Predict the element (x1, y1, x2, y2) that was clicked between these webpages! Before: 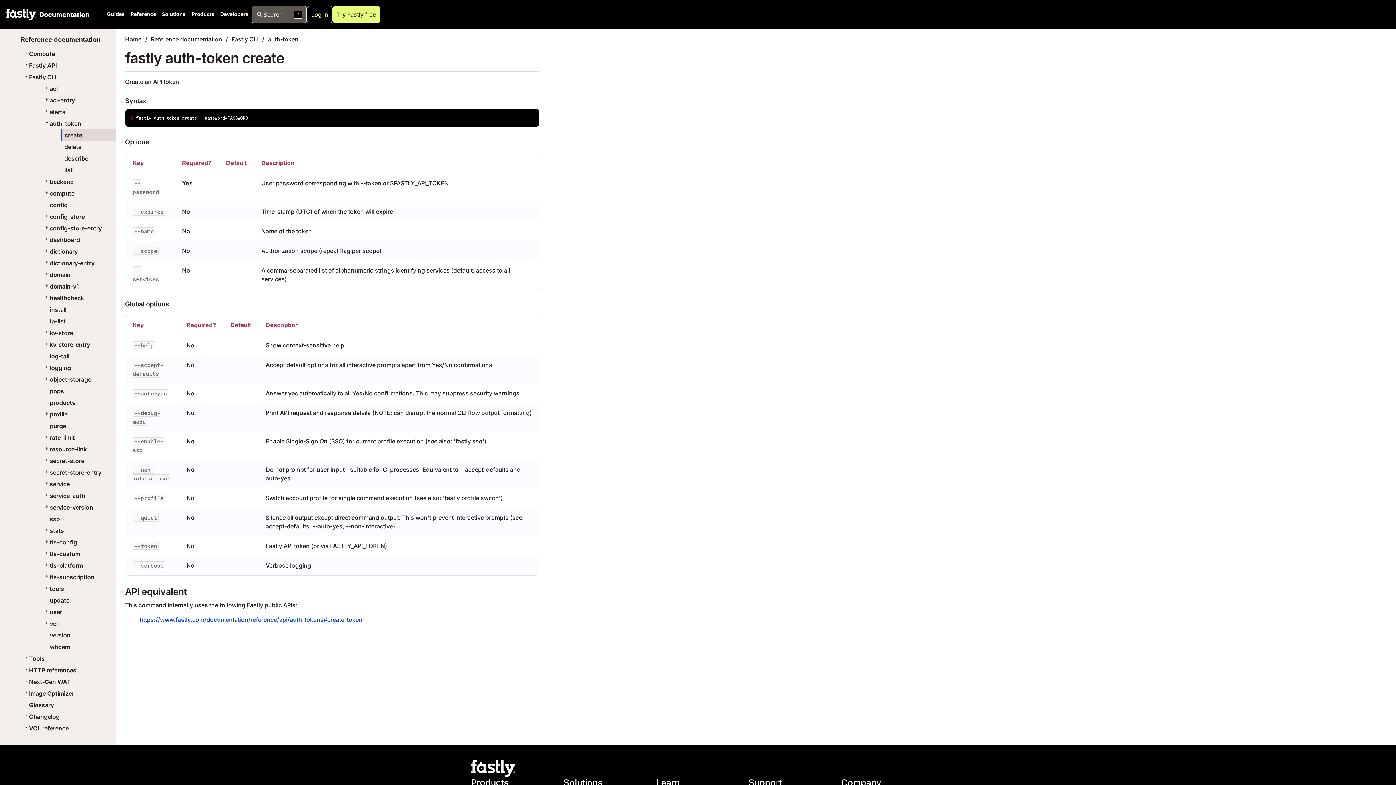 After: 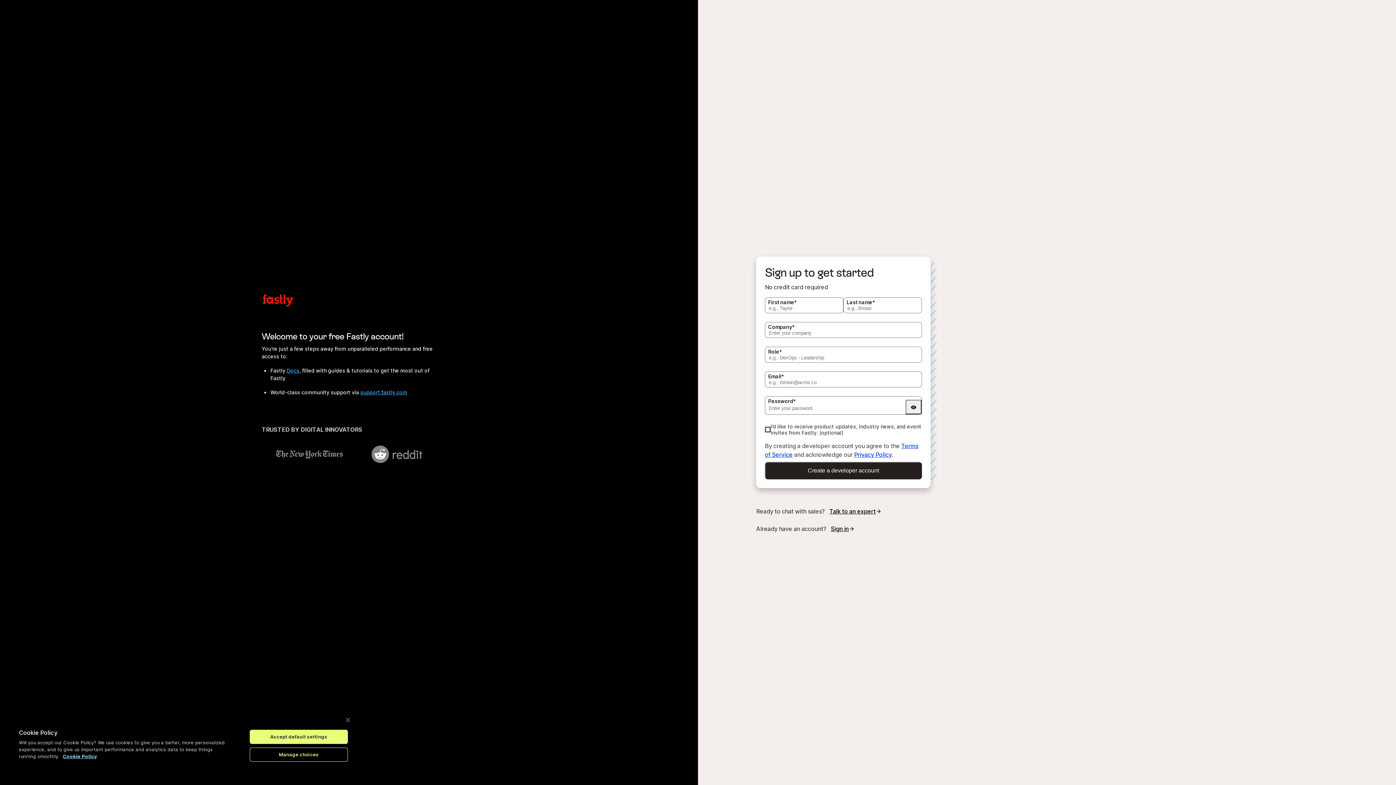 Action: bbox: (332, 5, 380, 23) label: Try Fastly free